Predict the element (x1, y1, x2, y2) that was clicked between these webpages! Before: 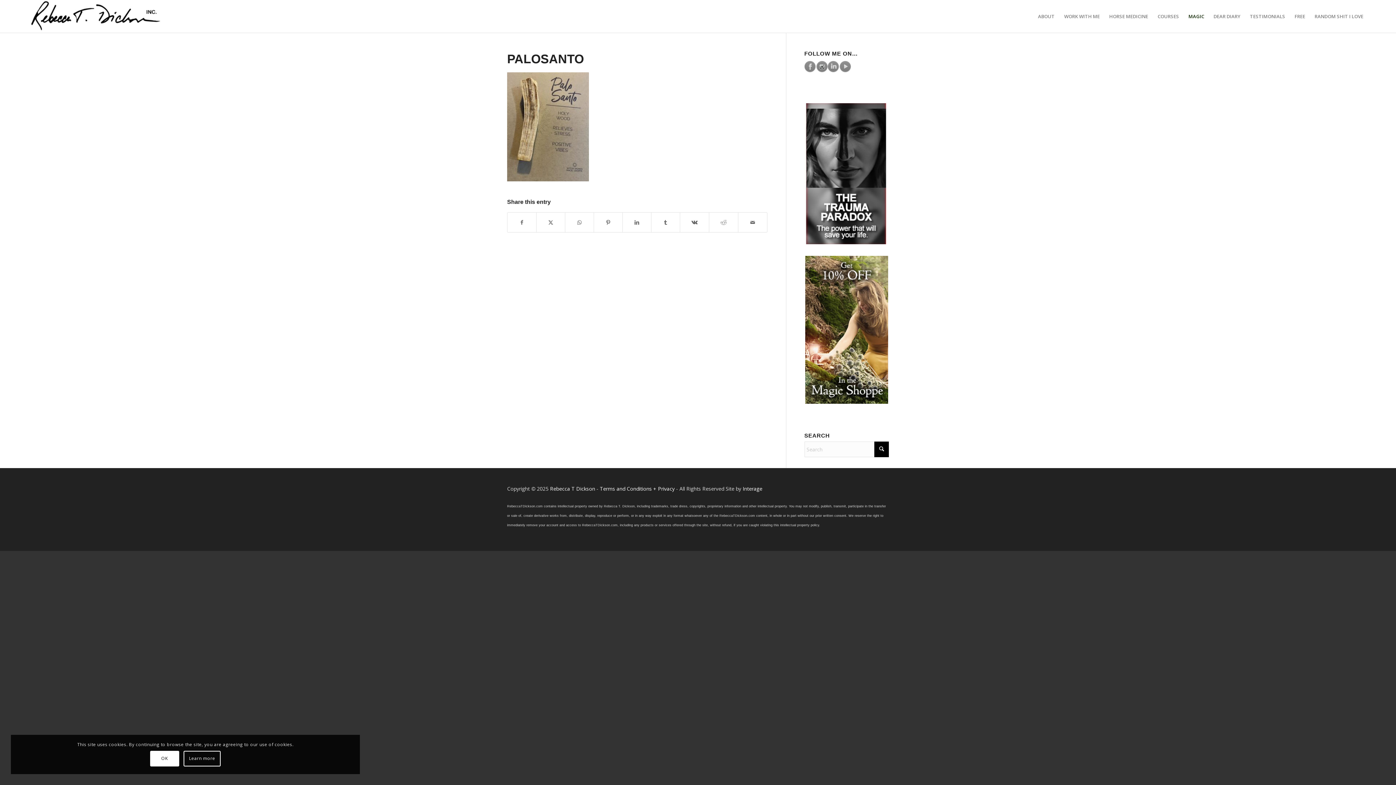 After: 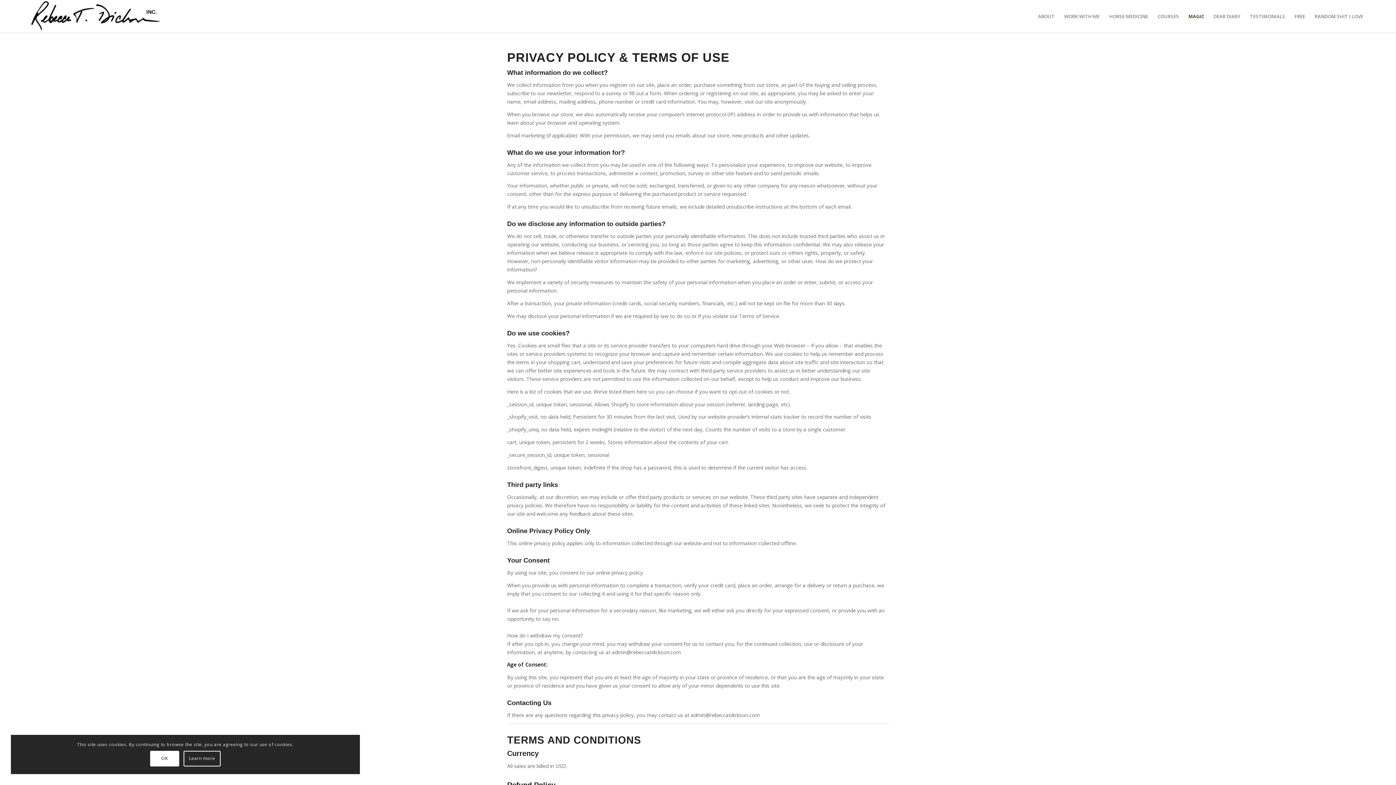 Action: label: Learn more bbox: (183, 751, 220, 766)